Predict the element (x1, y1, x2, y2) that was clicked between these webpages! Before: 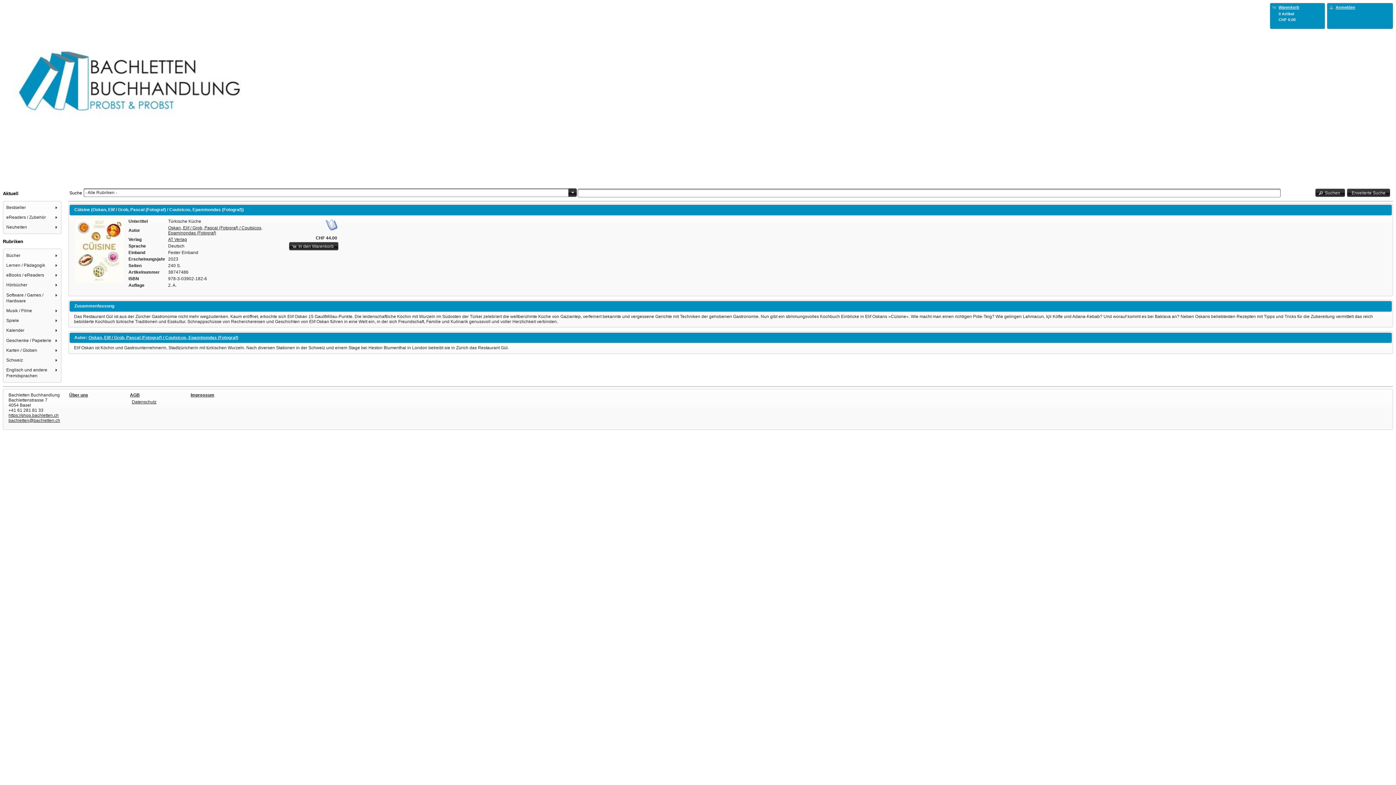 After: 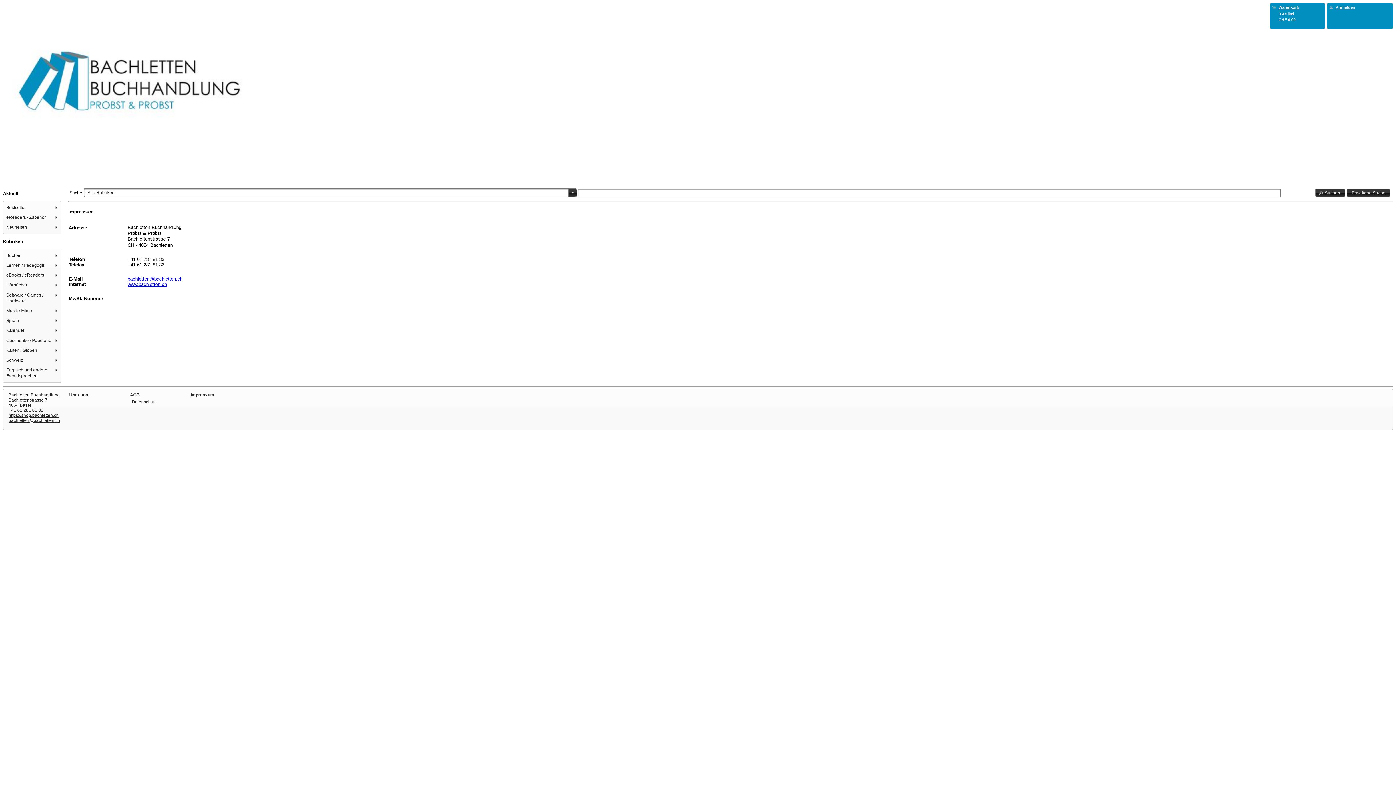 Action: label: Impressum bbox: (190, 392, 214, 397)